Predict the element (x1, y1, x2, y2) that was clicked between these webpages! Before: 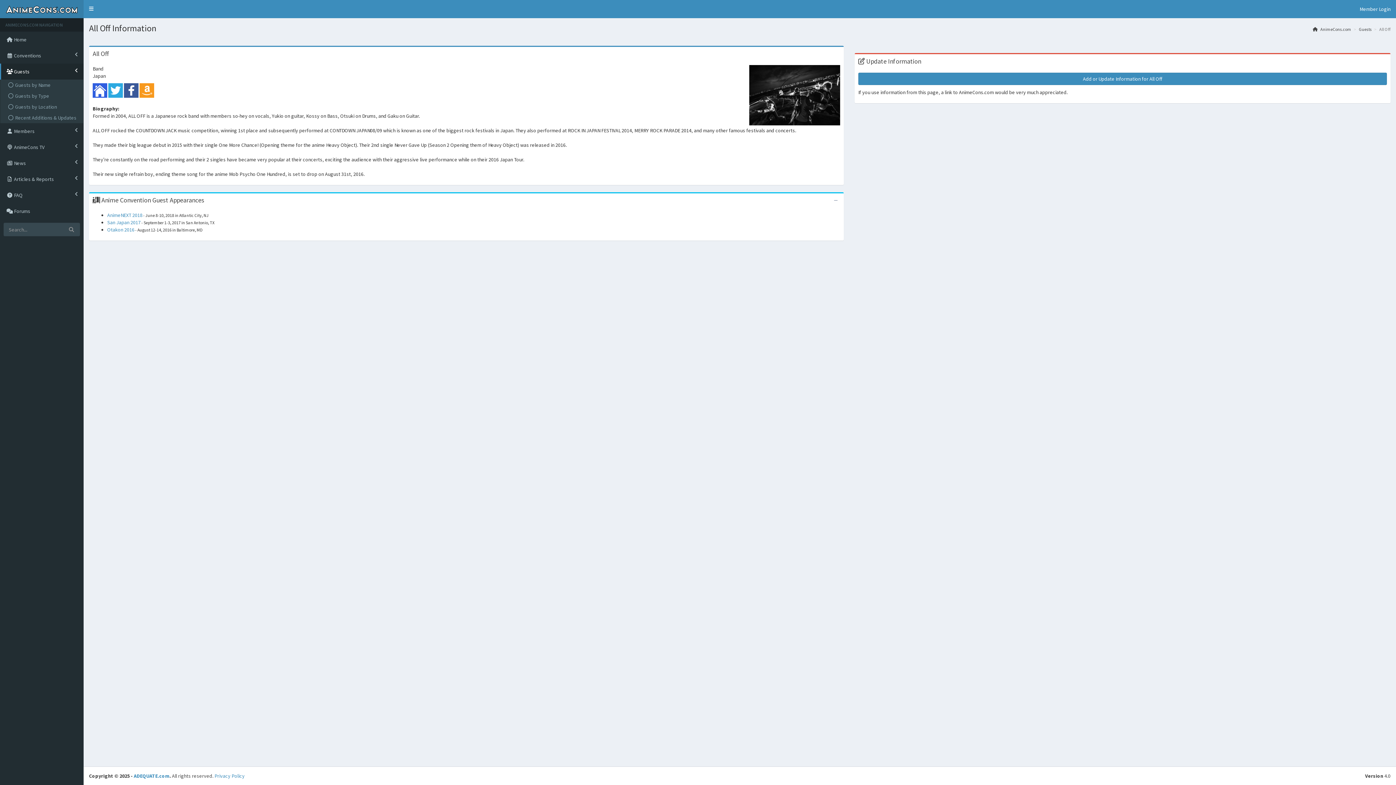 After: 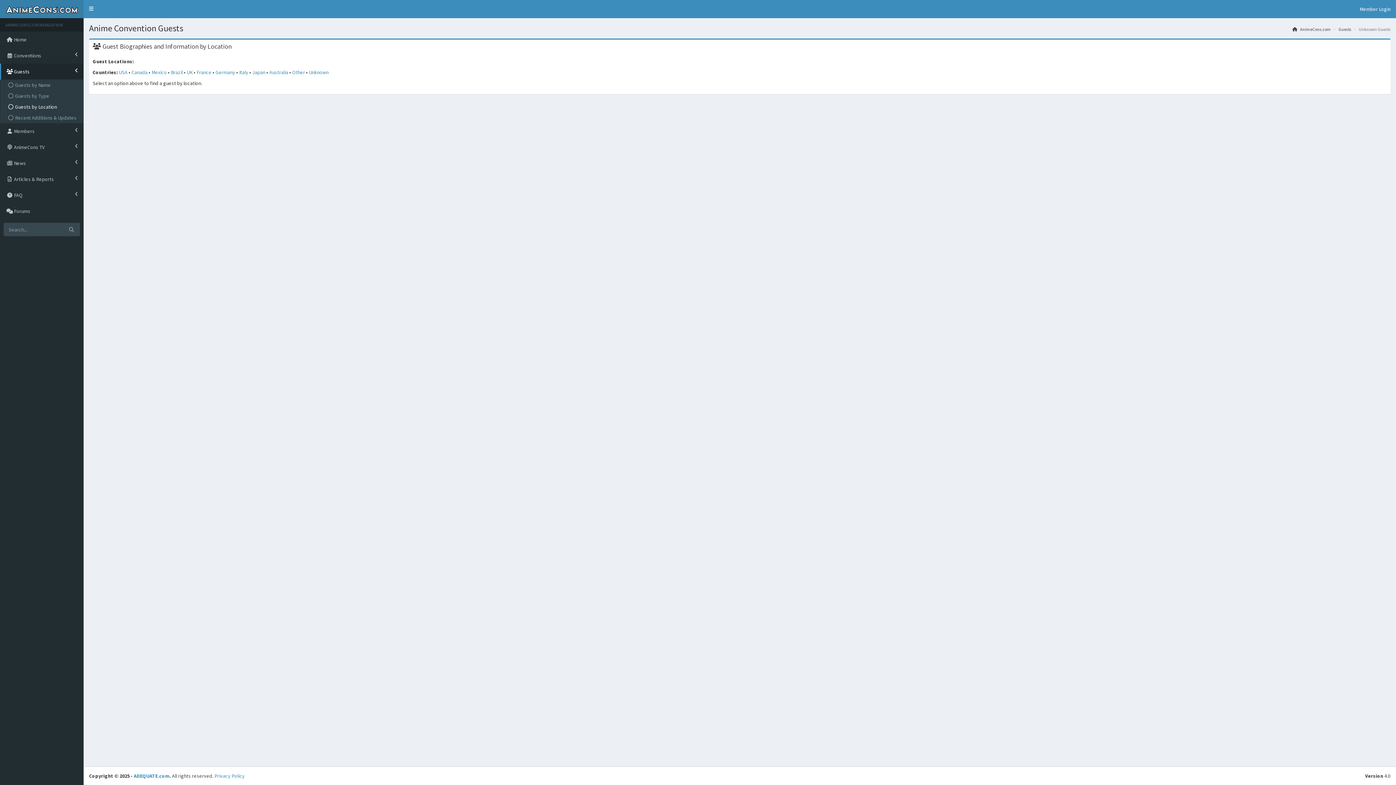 Action: label:  Guests by Location bbox: (2, 101, 83, 112)